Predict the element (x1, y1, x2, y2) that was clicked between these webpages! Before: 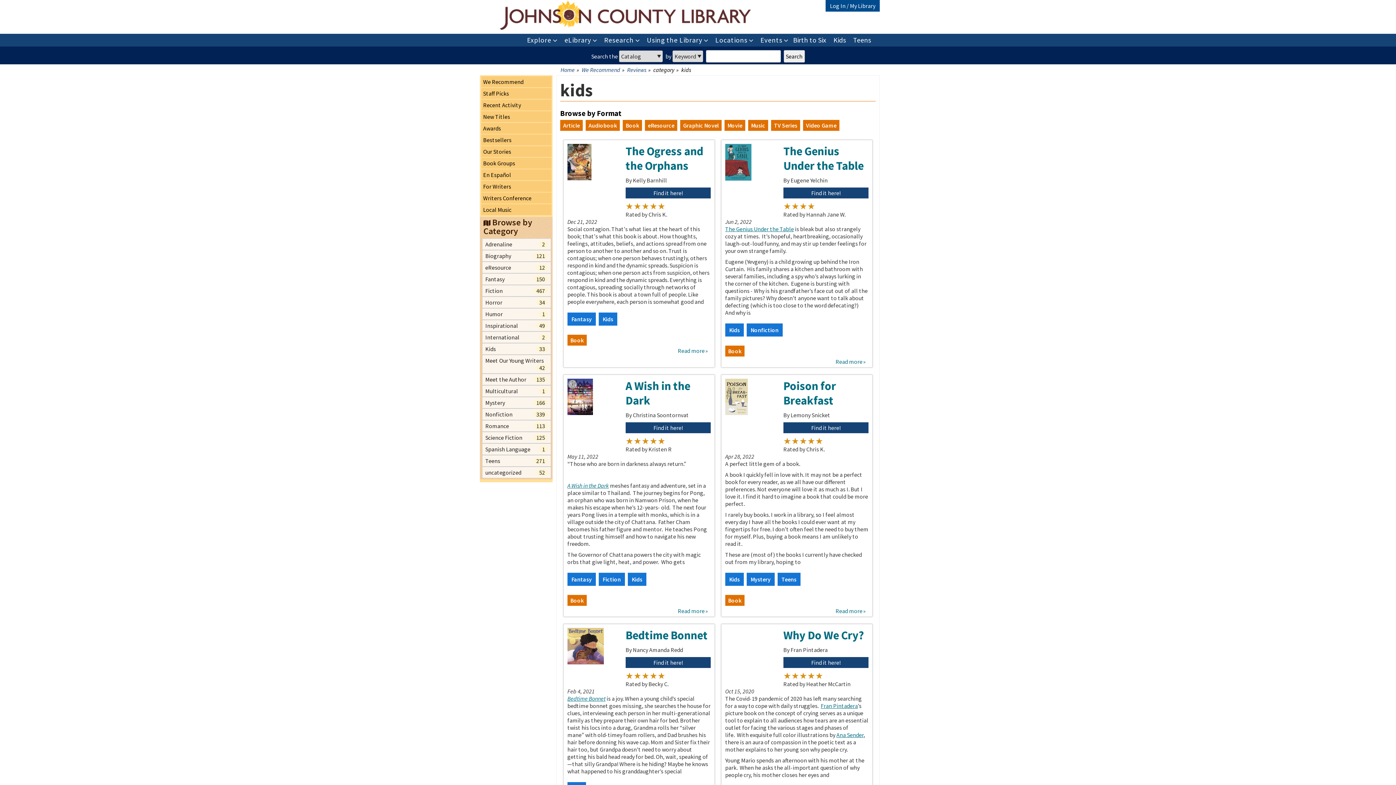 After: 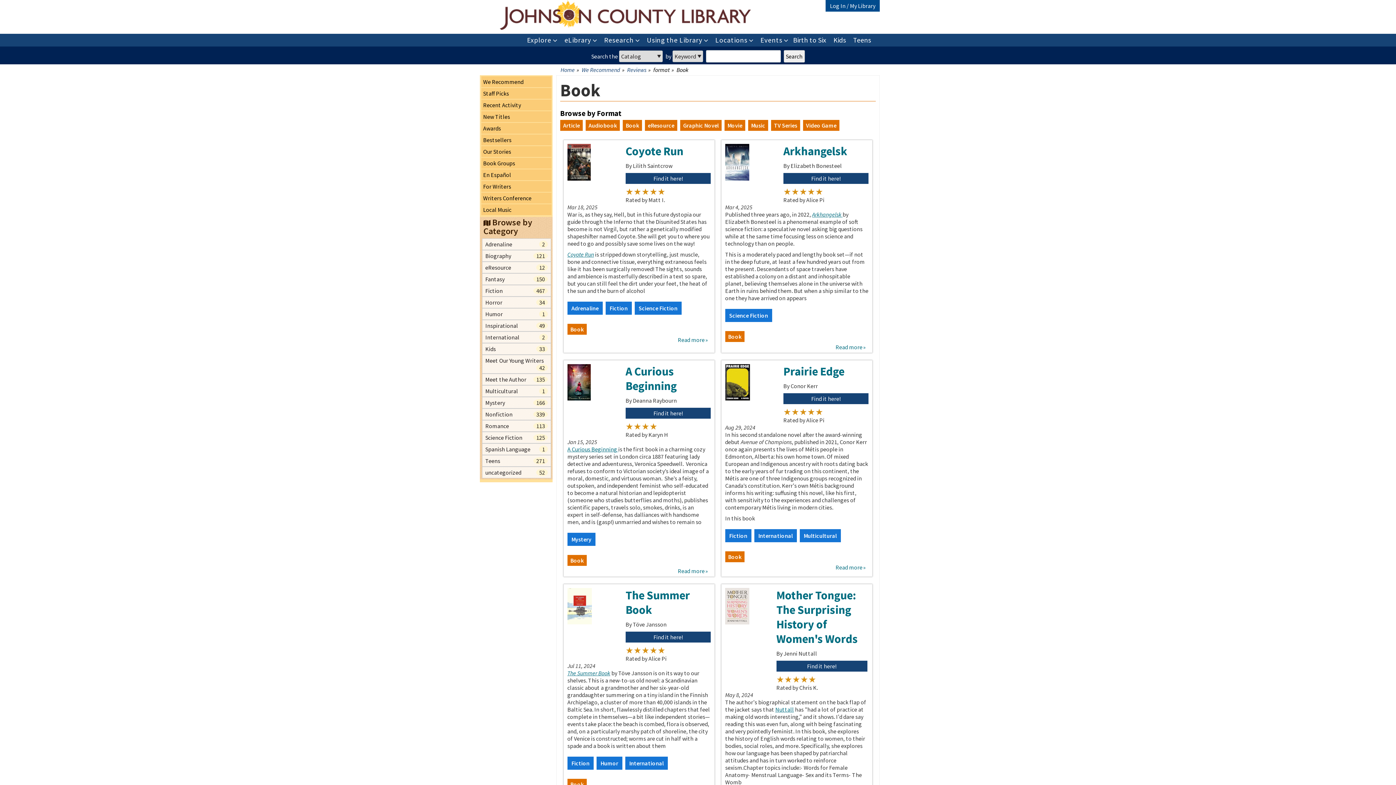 Action: bbox: (567, 595, 586, 606) label: Book